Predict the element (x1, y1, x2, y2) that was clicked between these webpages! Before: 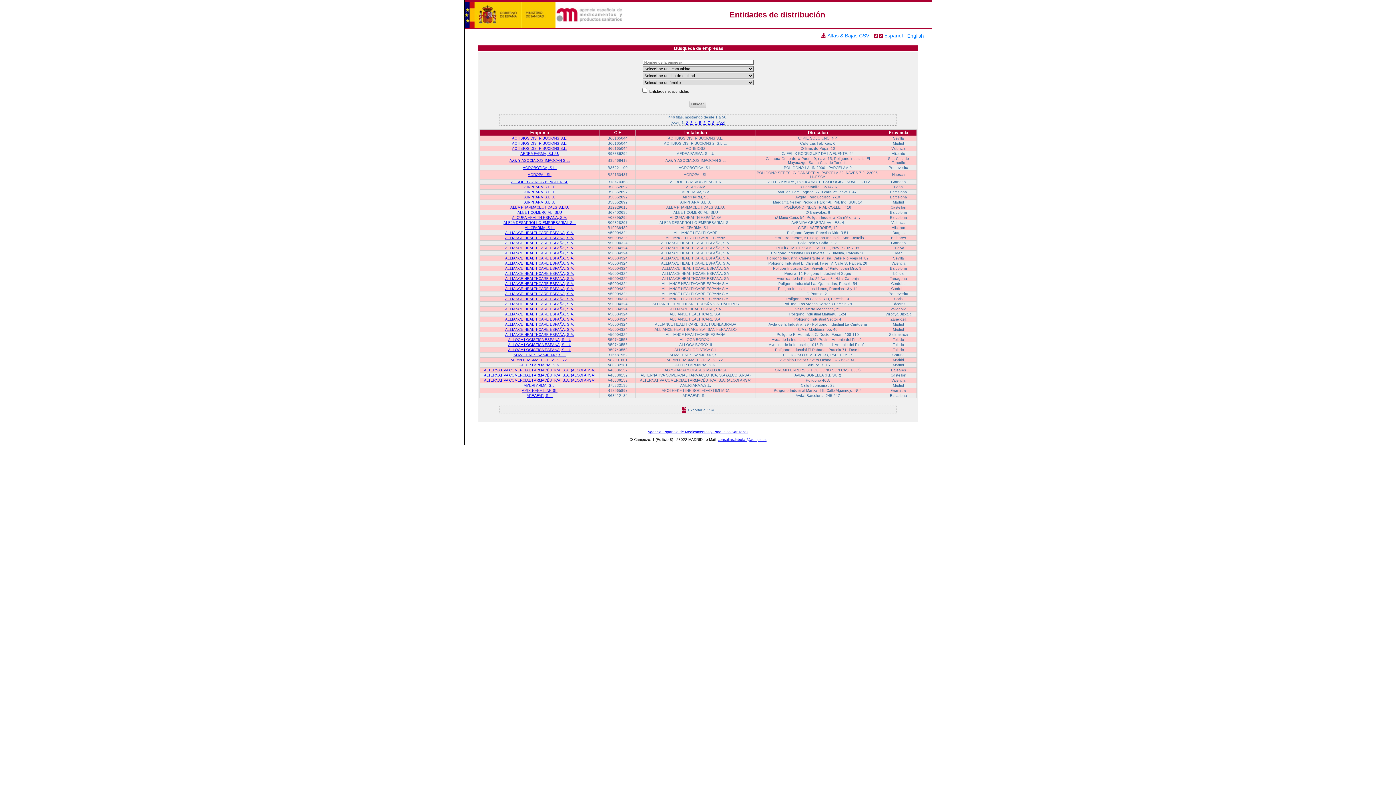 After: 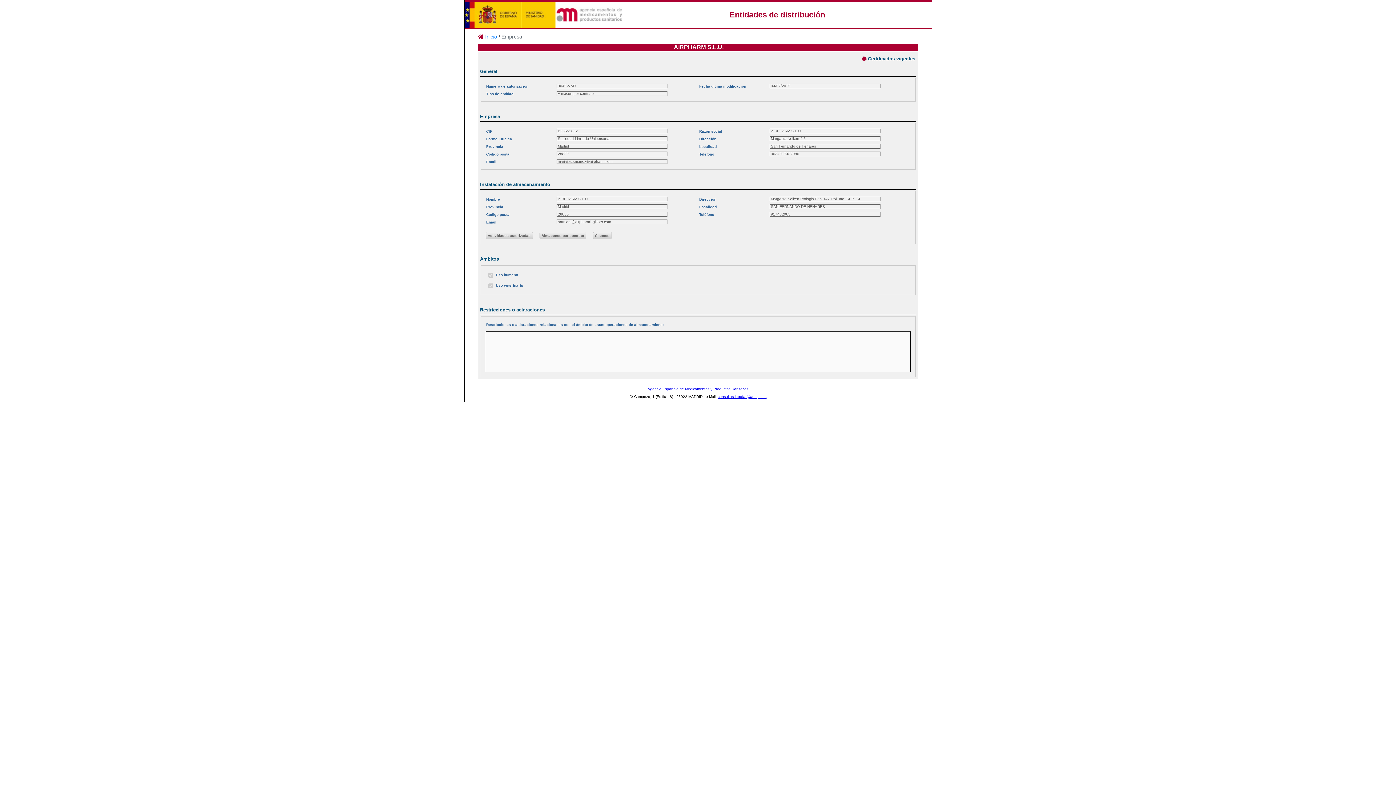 Action: label: AIRPHARM S.L.U. bbox: (524, 200, 555, 204)